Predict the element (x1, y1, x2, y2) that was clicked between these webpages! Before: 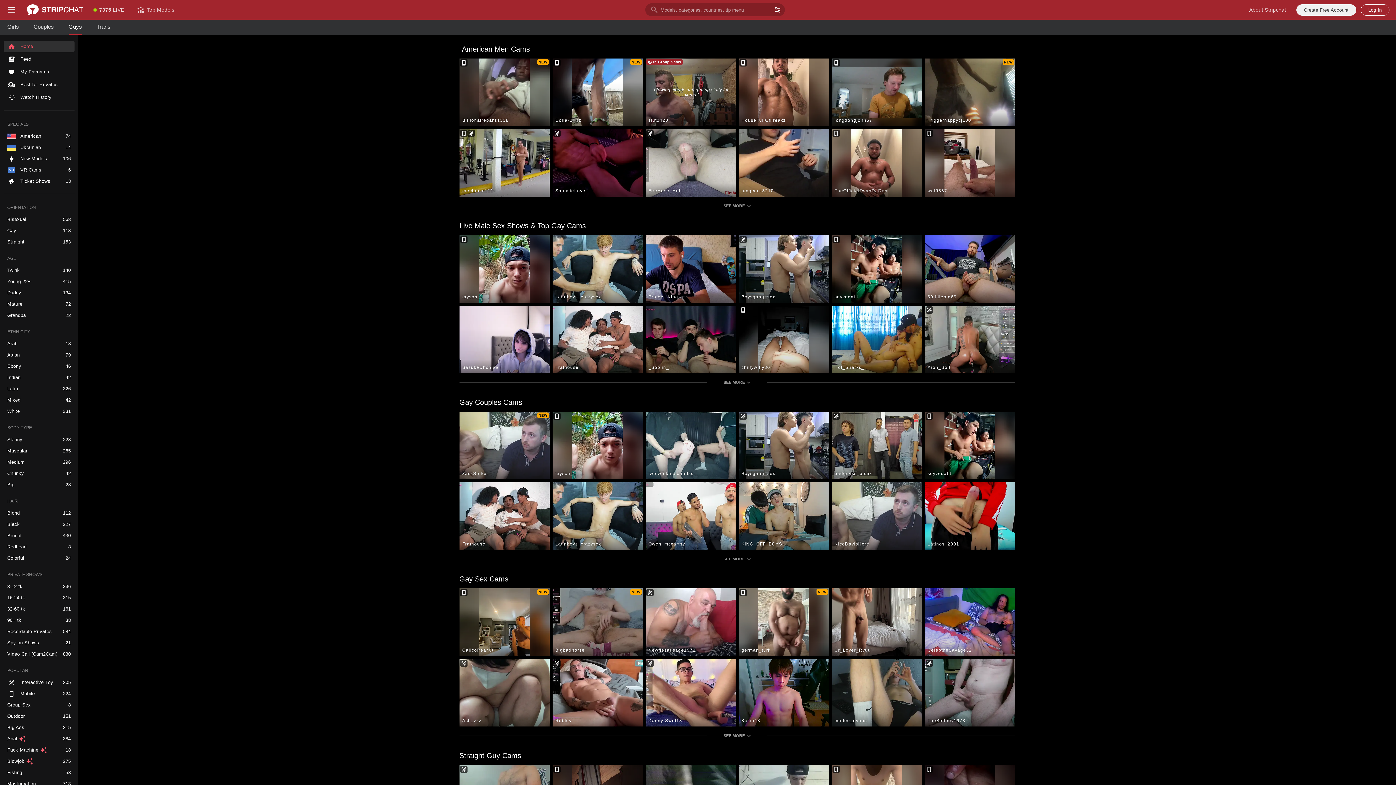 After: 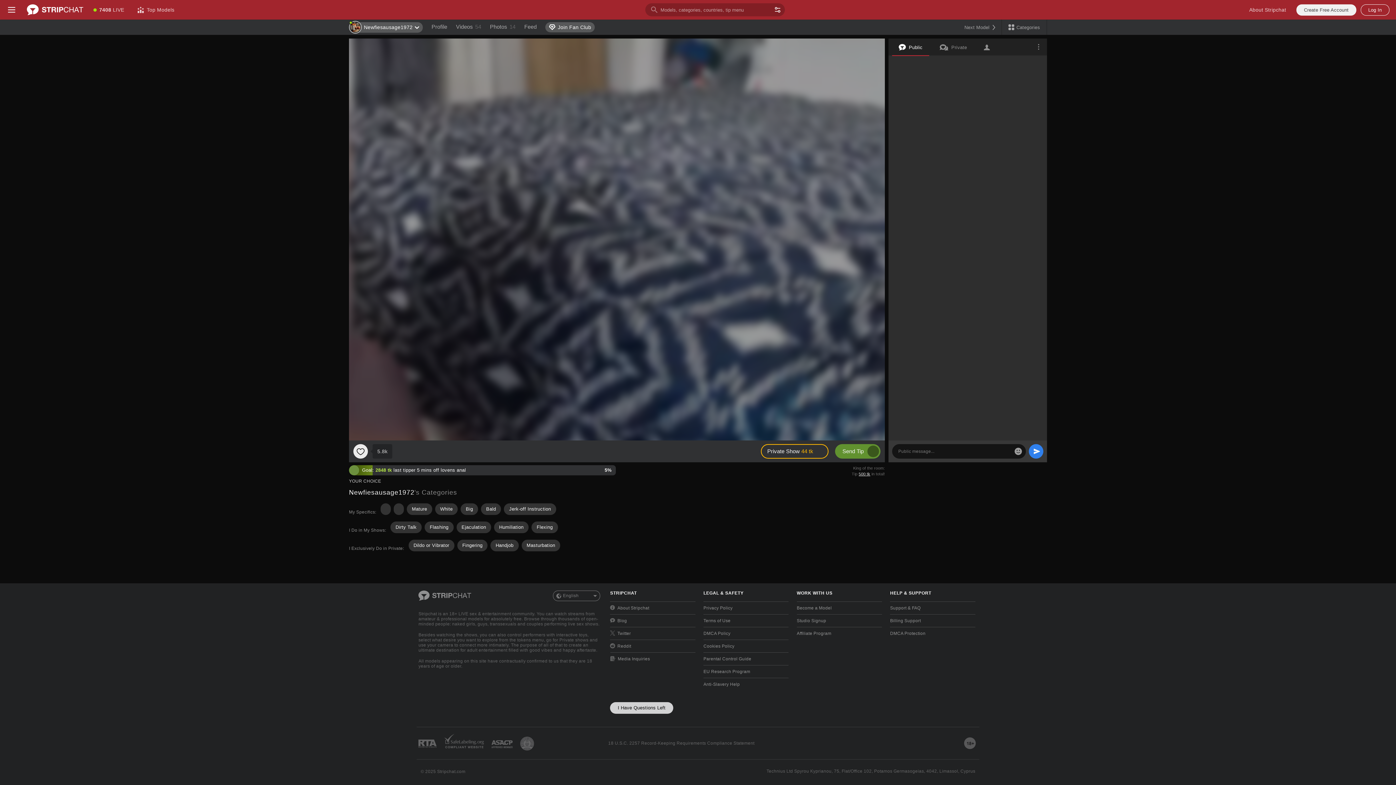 Action: label: Newfiesausage1972 bbox: (645, 588, 735, 656)